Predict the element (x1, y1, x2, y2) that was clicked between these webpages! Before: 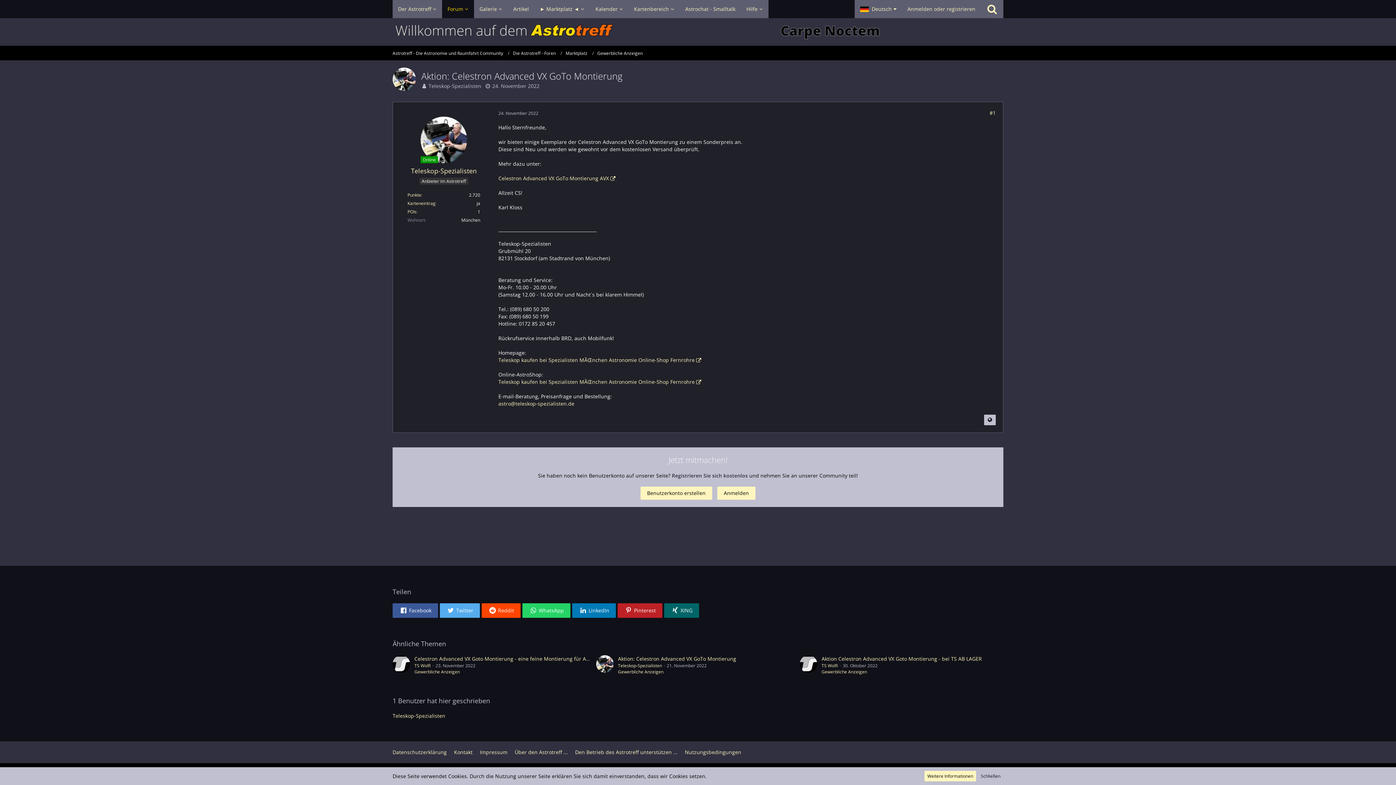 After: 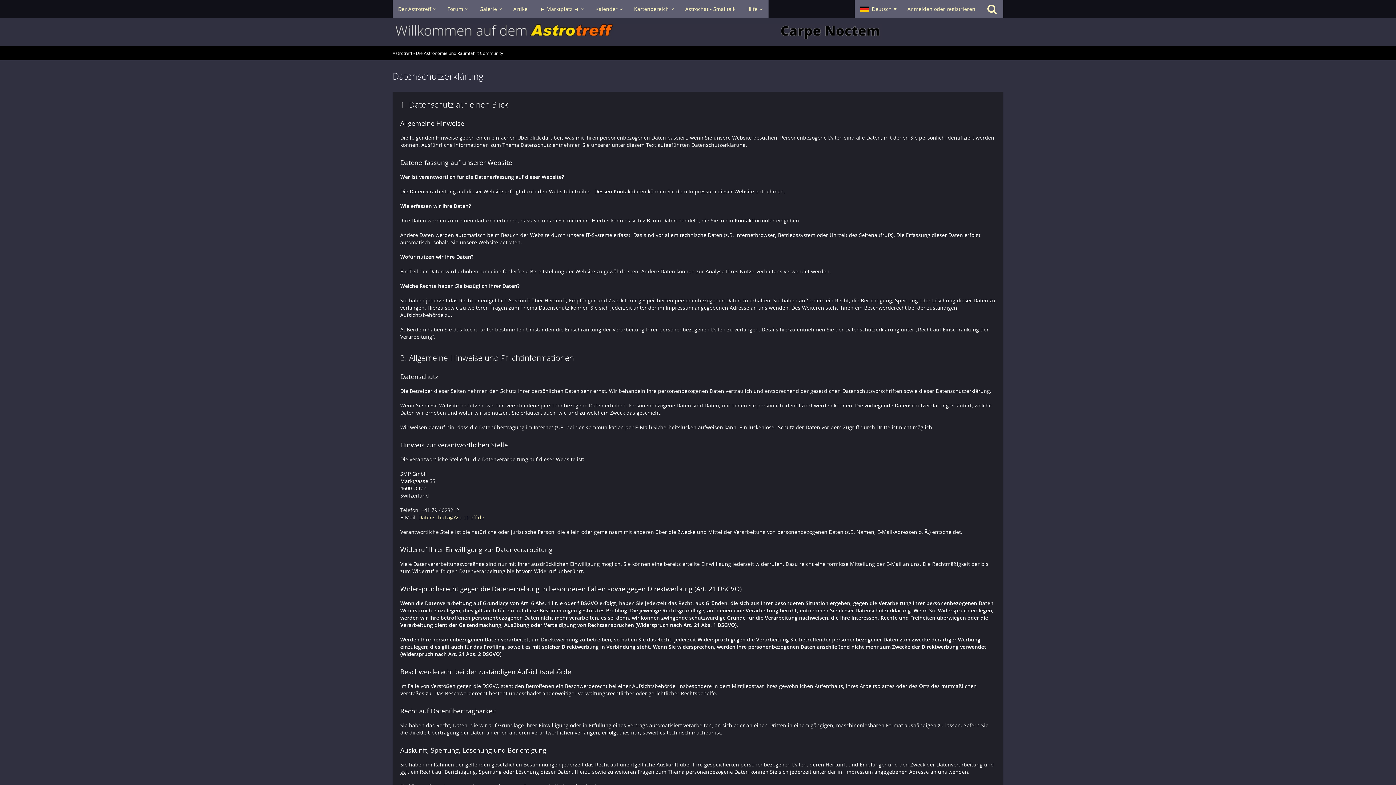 Action: bbox: (392, 749, 446, 756) label: Datenschutzerklärung